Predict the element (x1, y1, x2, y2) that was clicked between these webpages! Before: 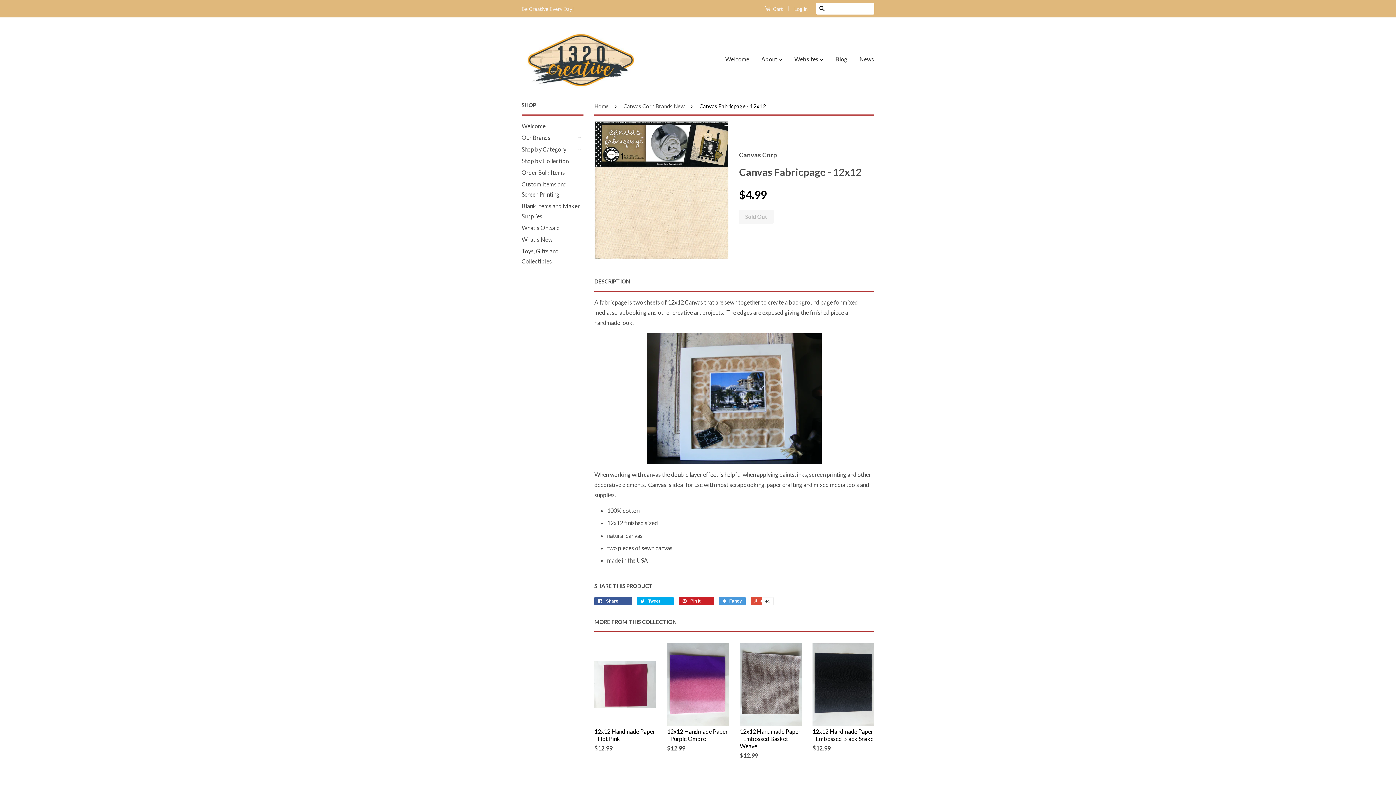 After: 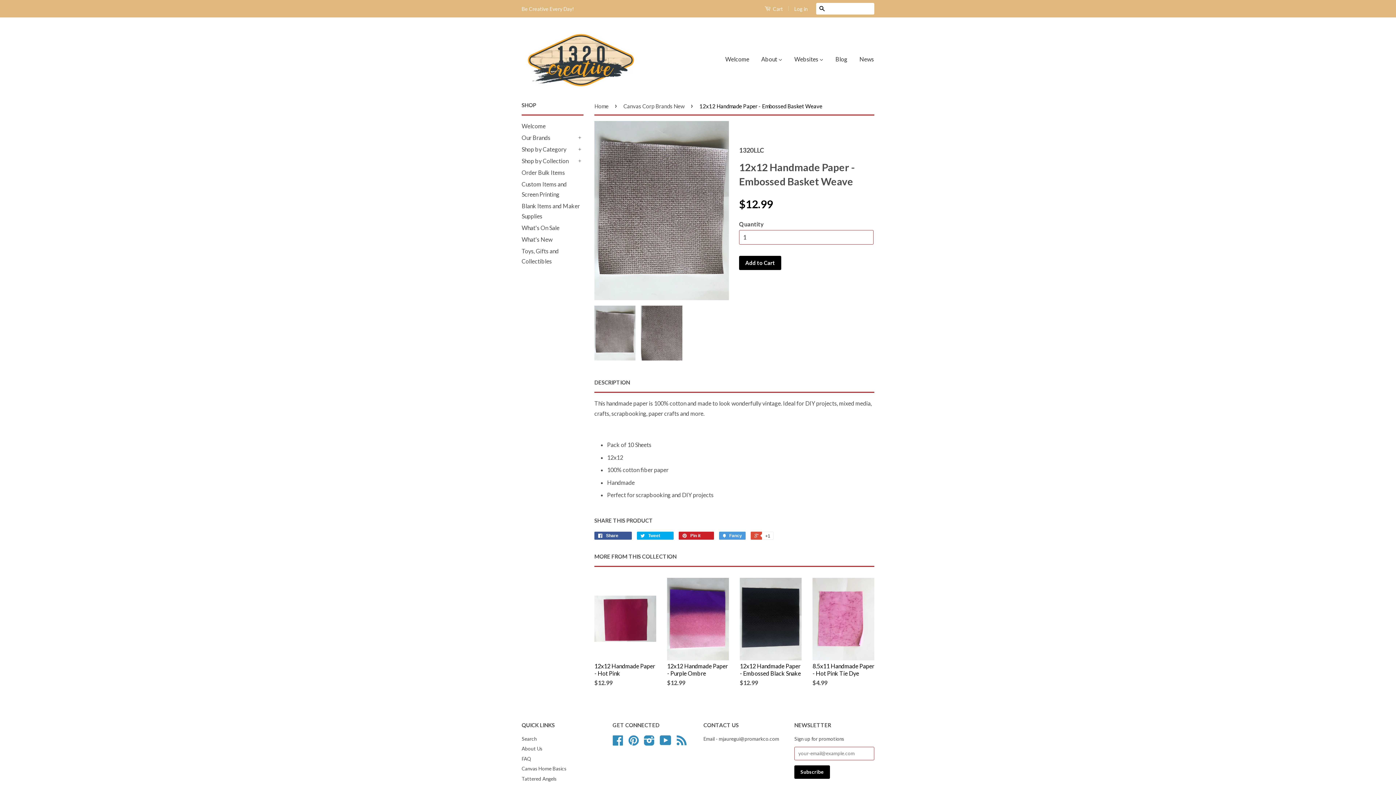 Action: label: 12x12 Handmade Paper - Embossed Basket Weave

$12.99 bbox: (740, 643, 801, 772)